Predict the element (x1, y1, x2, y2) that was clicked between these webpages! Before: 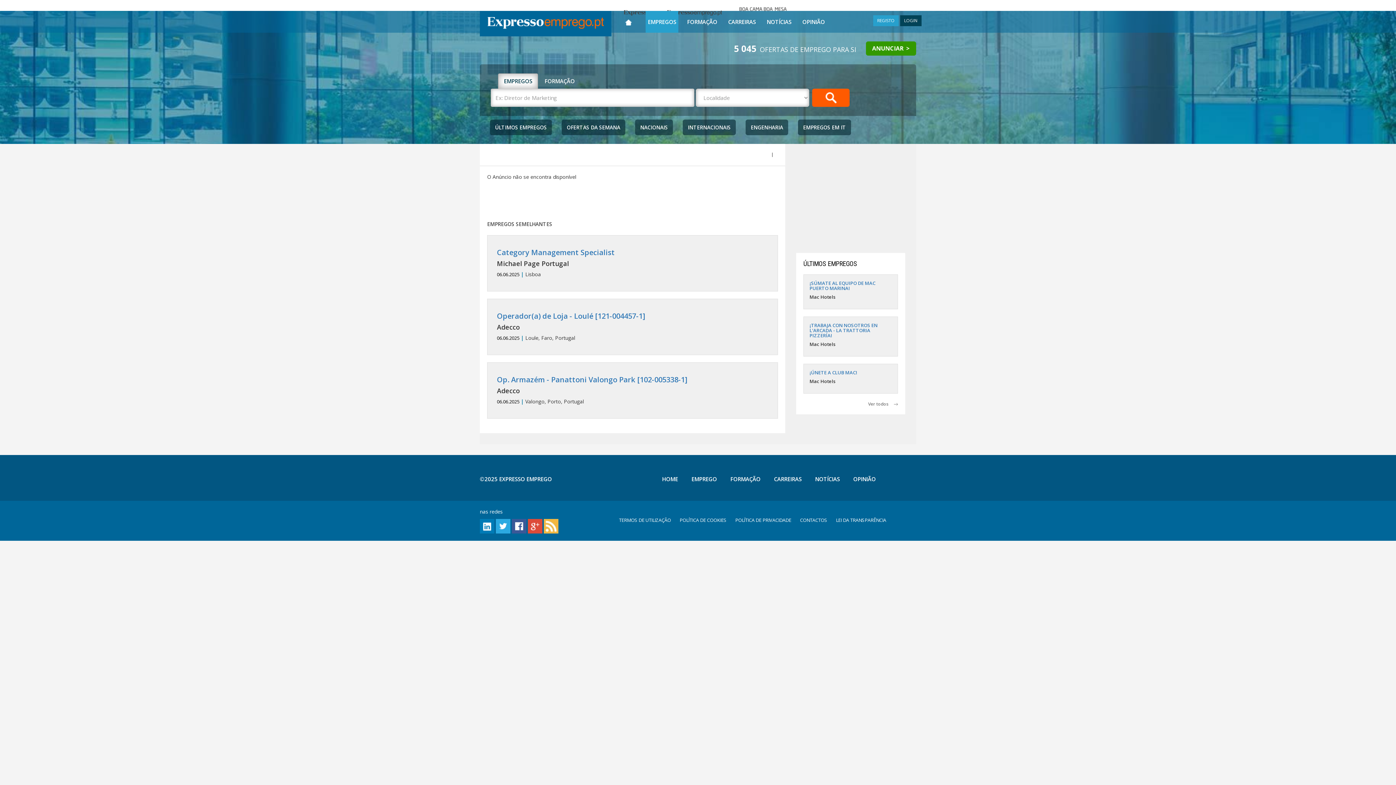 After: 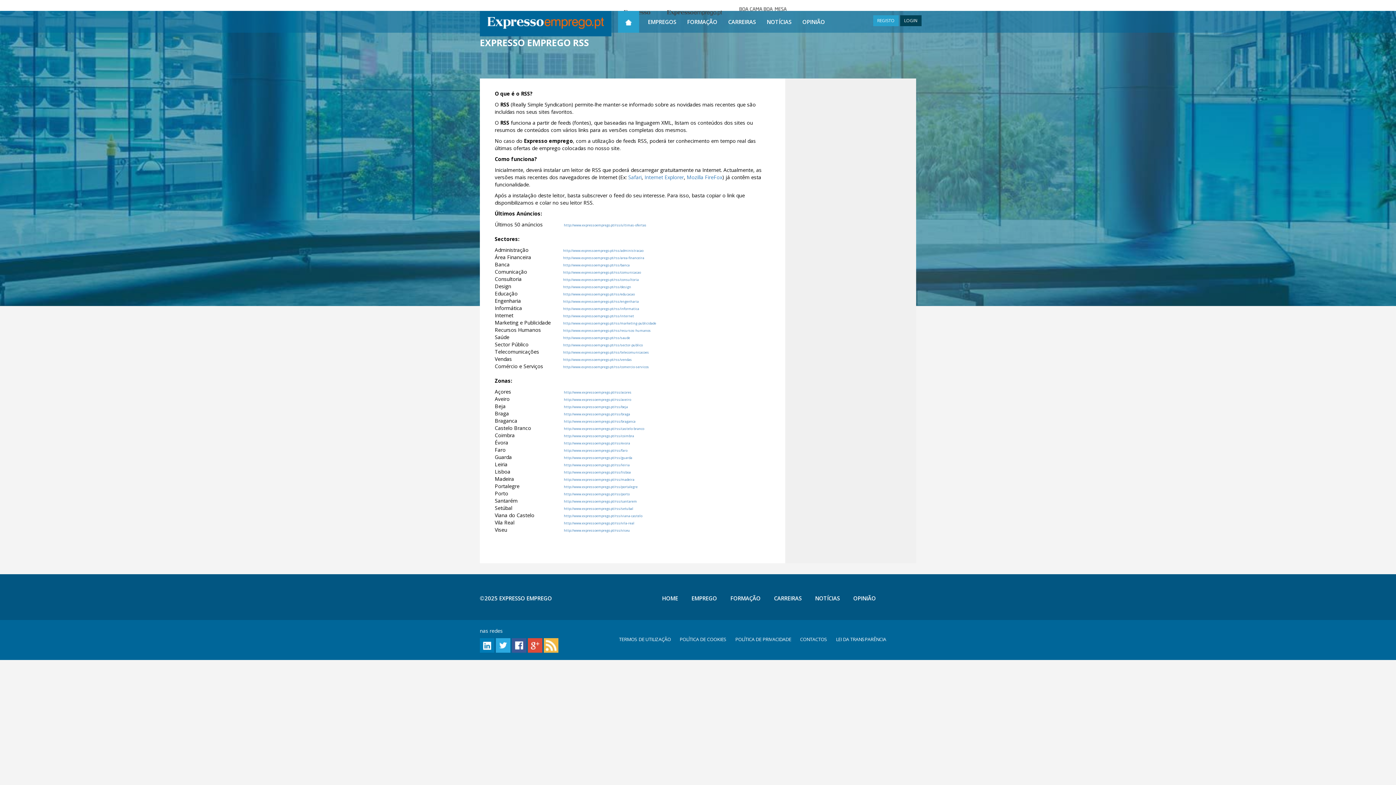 Action: bbox: (544, 522, 558, 529)